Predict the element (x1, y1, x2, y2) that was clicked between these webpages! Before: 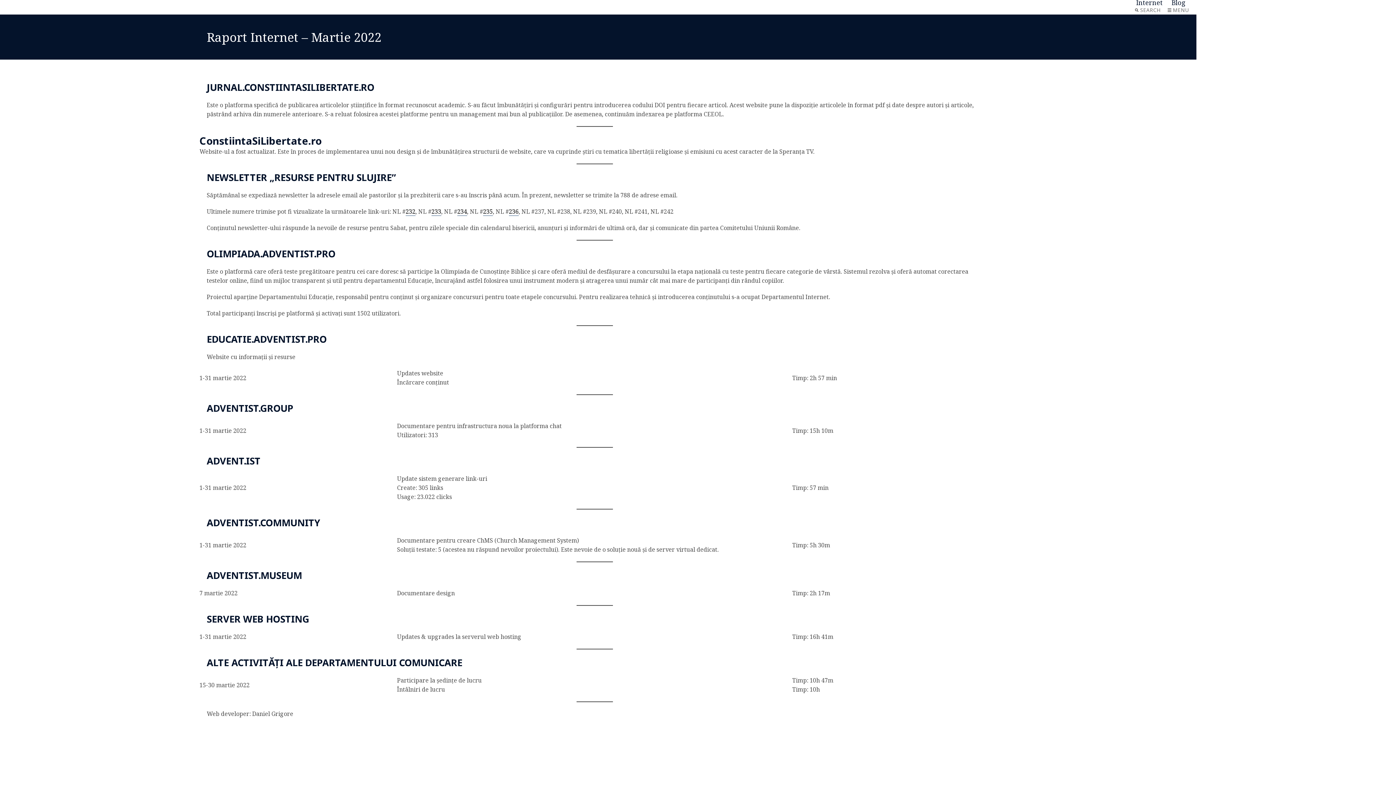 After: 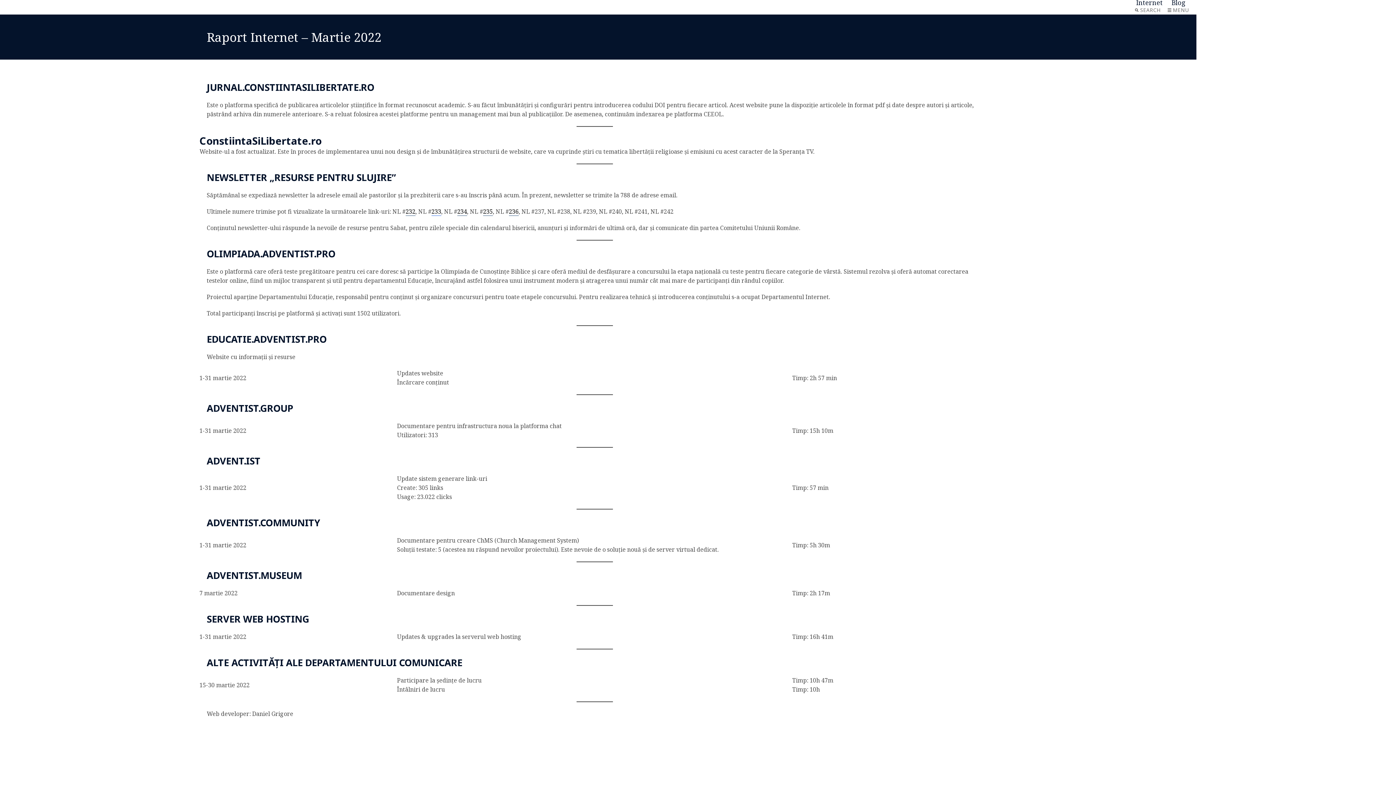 Action: bbox: (431, 207, 441, 216) label: 233